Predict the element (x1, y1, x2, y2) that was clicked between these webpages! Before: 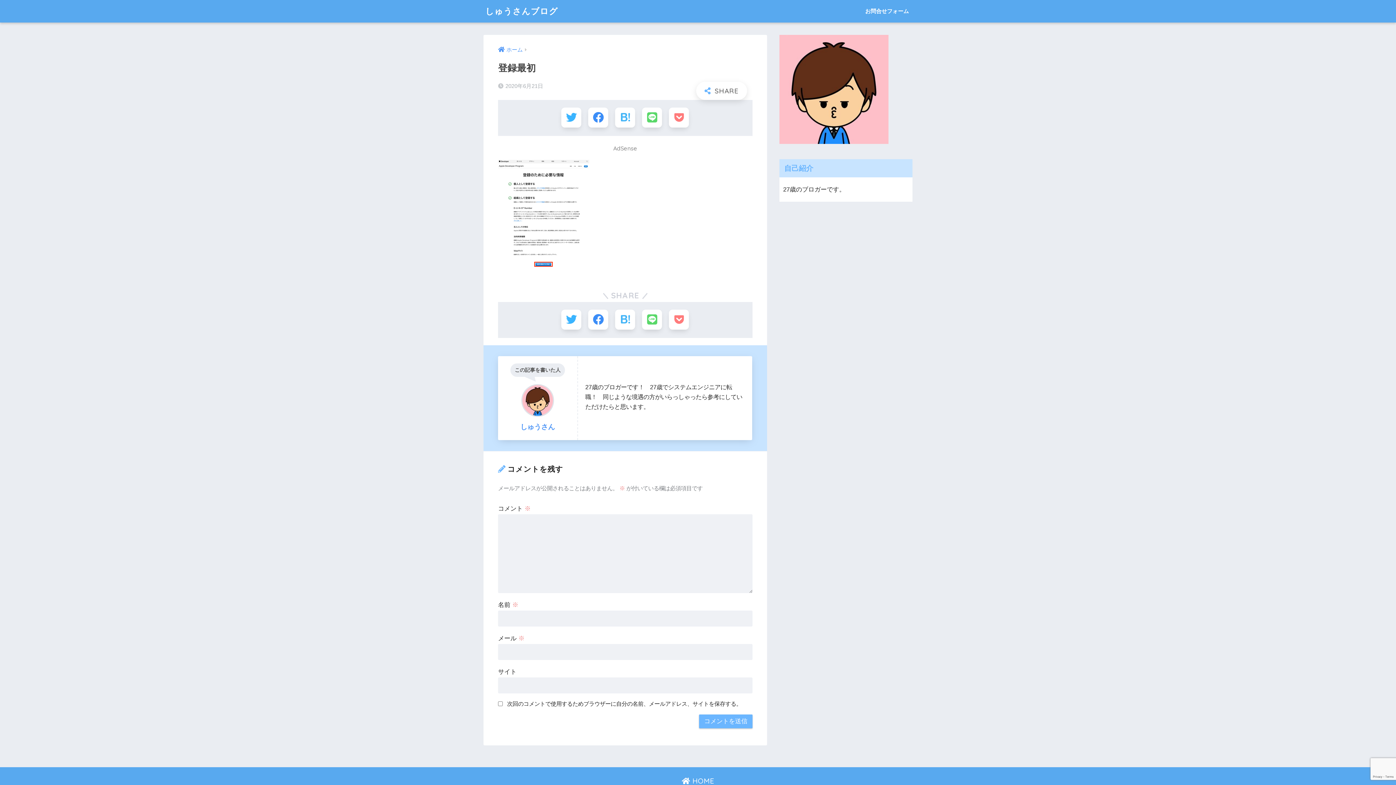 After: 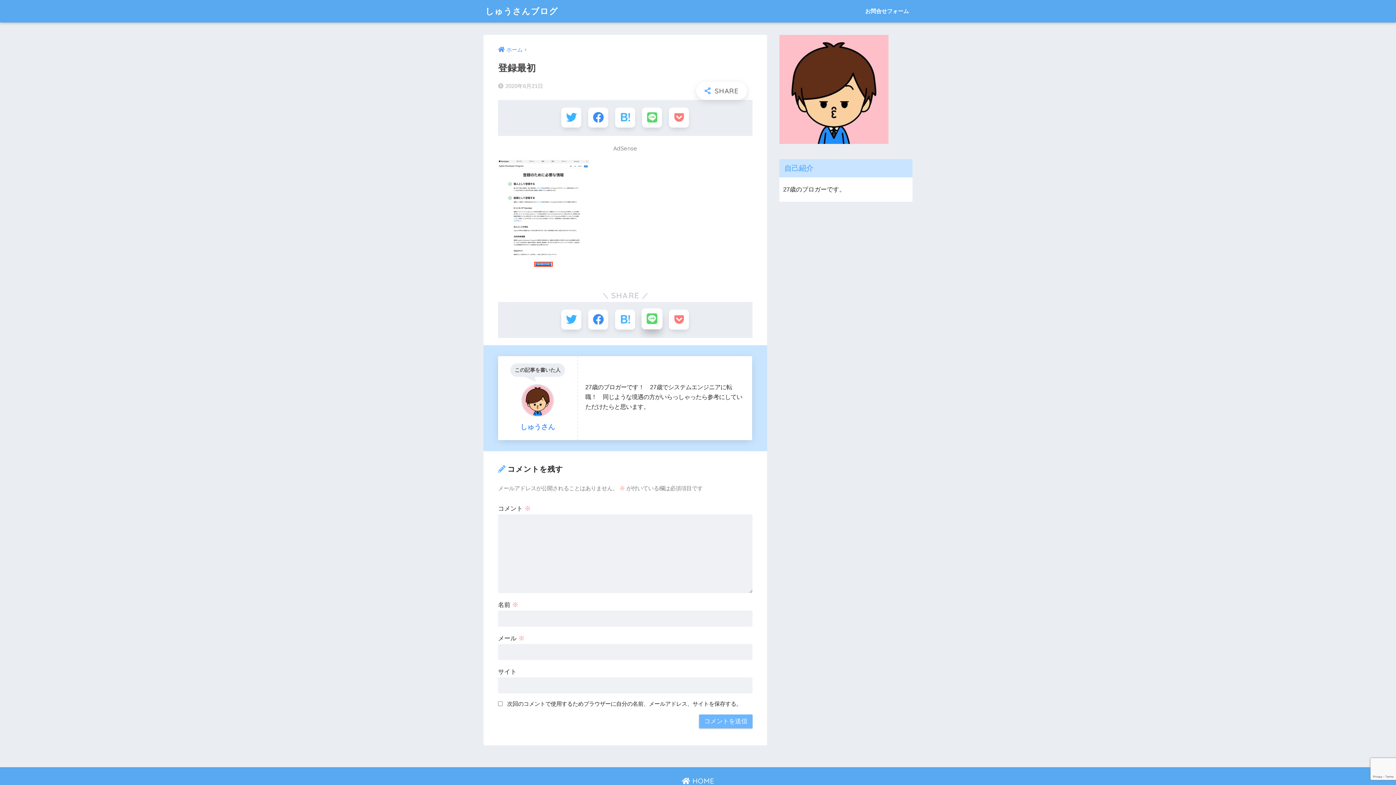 Action: bbox: (642, 309, 662, 329) label: LINEでシェアする